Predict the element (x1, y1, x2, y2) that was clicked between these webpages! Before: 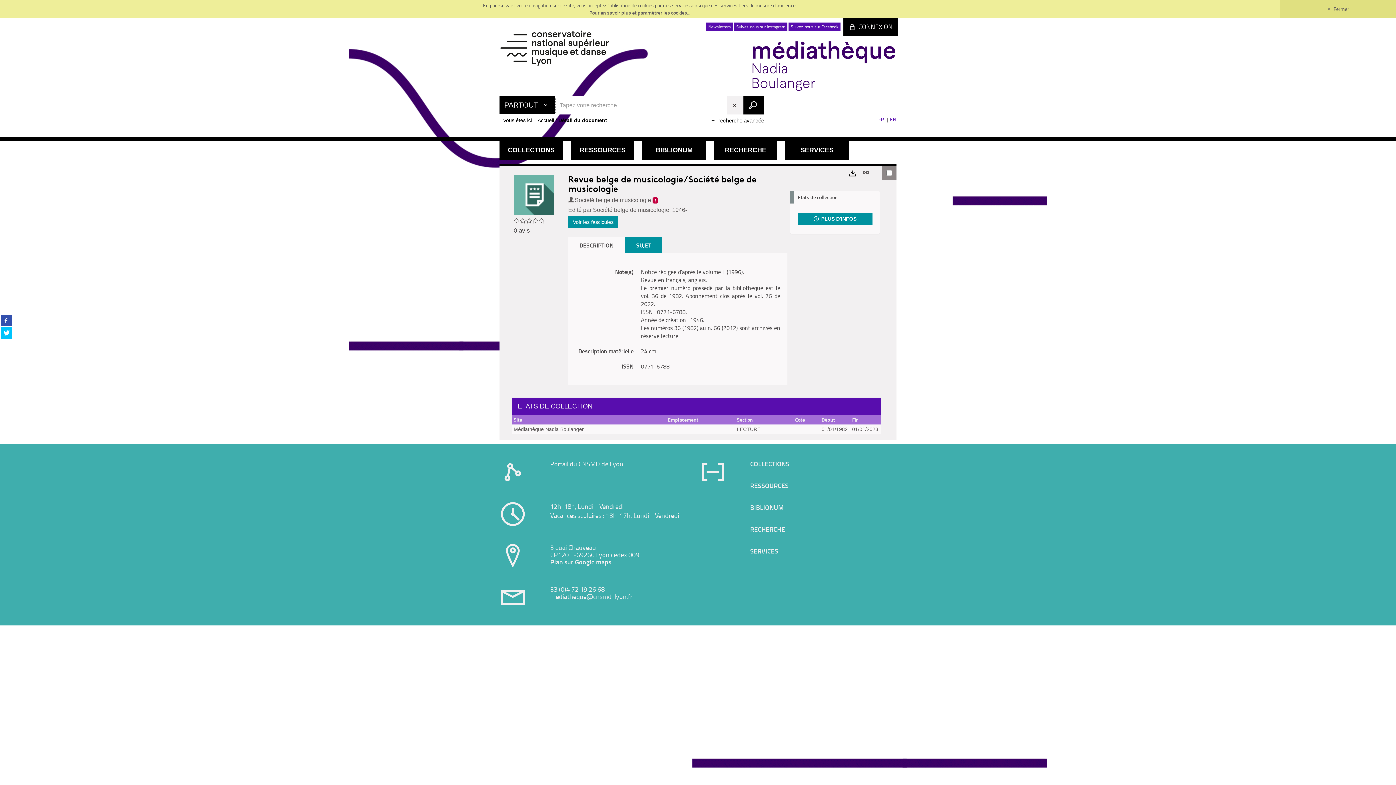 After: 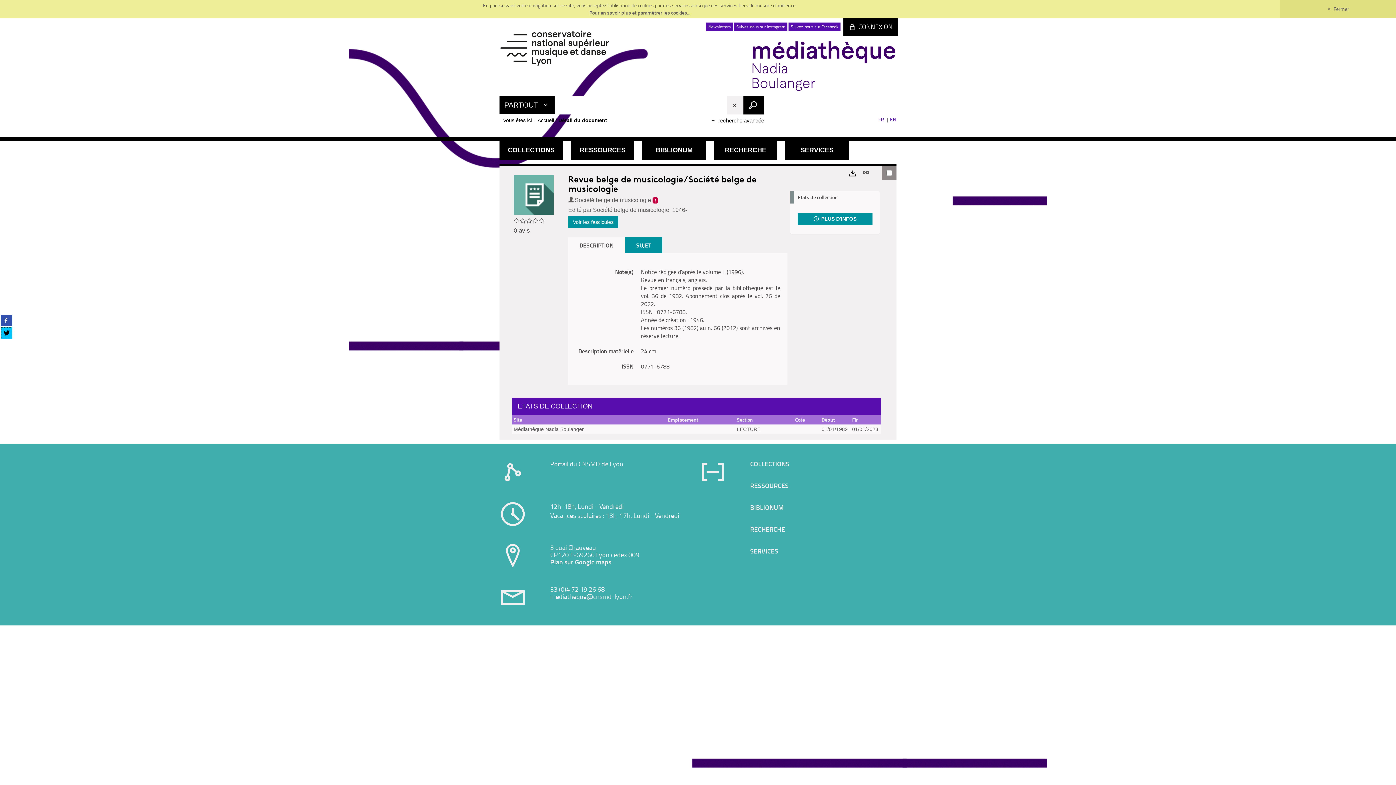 Action: label: Partager sur twitter (Nouvelle fenêtre) bbox: (0, 327, 12, 338)